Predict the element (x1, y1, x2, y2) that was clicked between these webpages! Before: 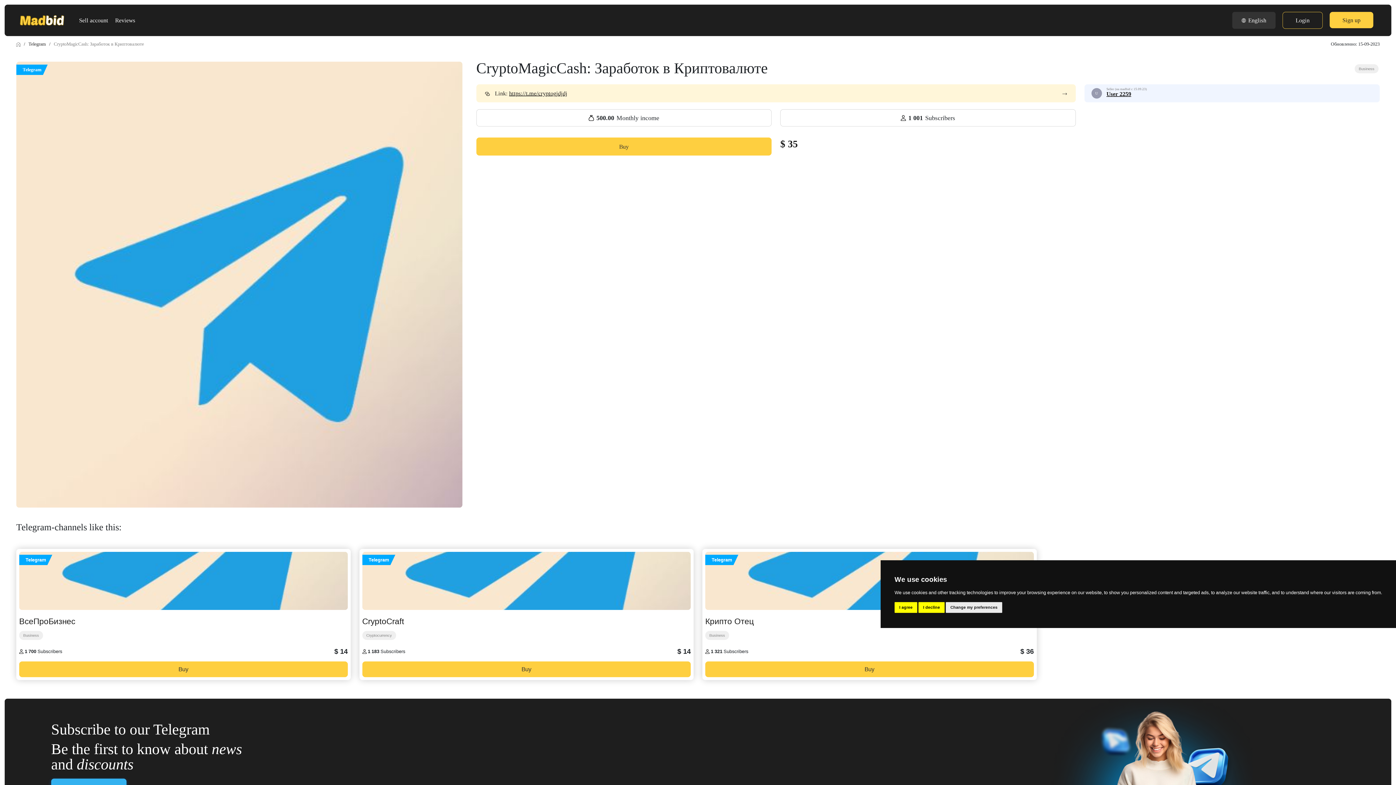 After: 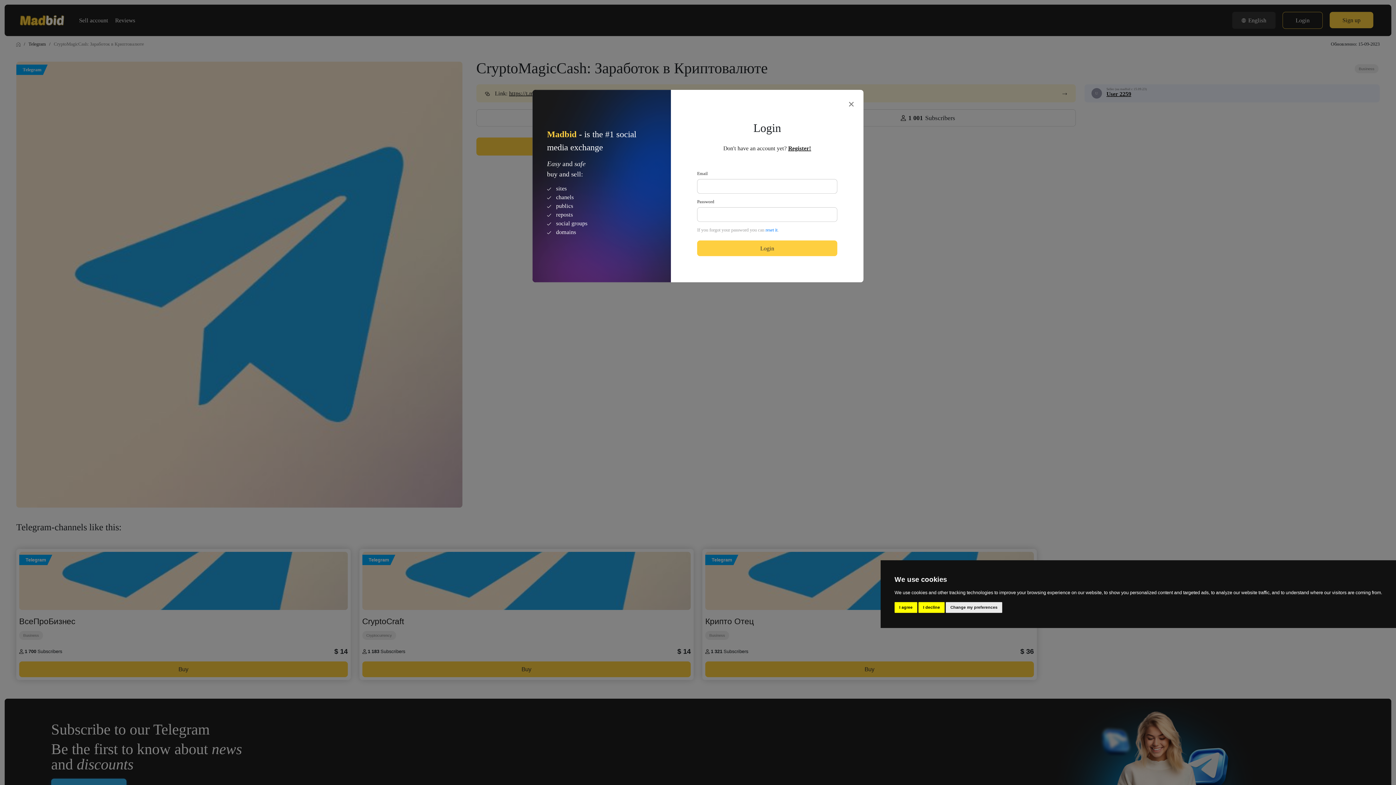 Action: bbox: (1282, 11, 1323, 28) label: Login